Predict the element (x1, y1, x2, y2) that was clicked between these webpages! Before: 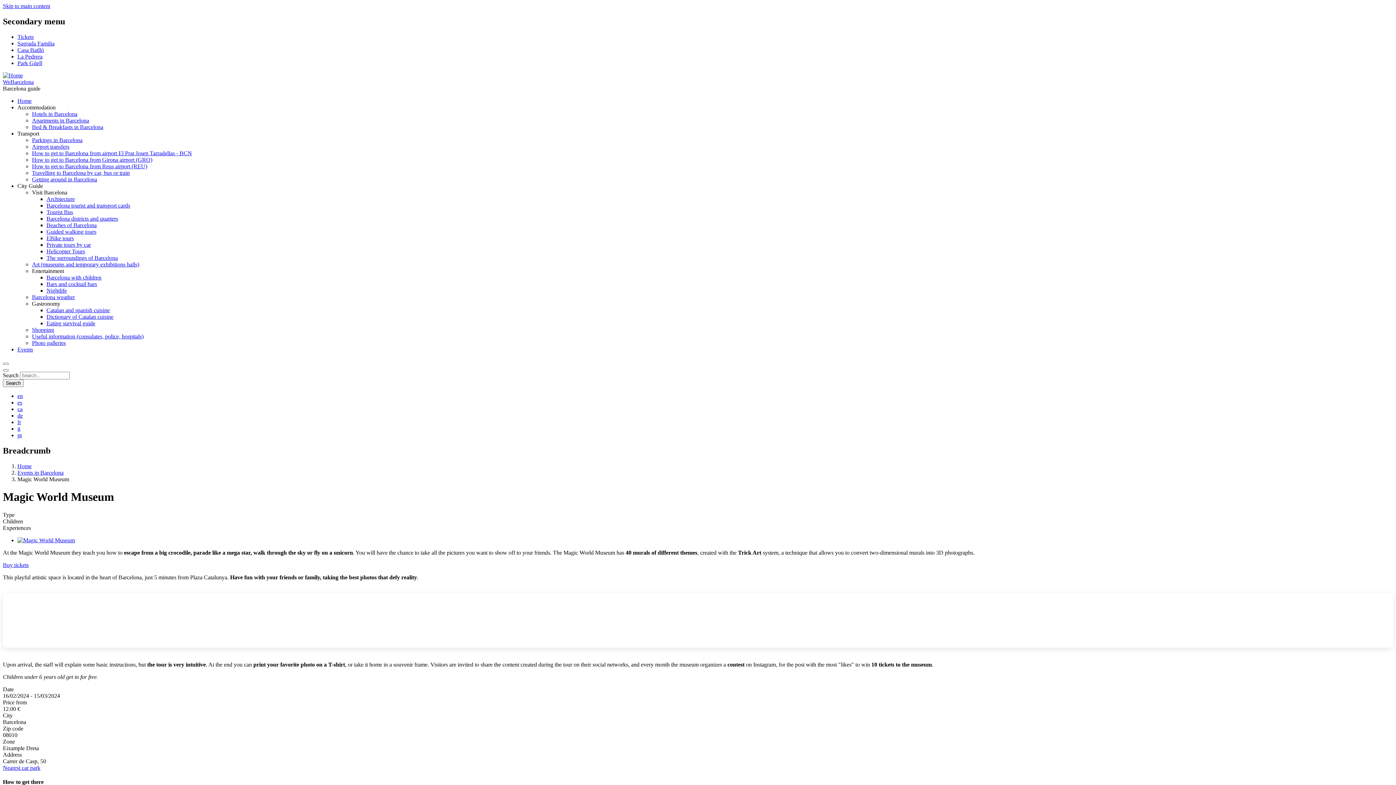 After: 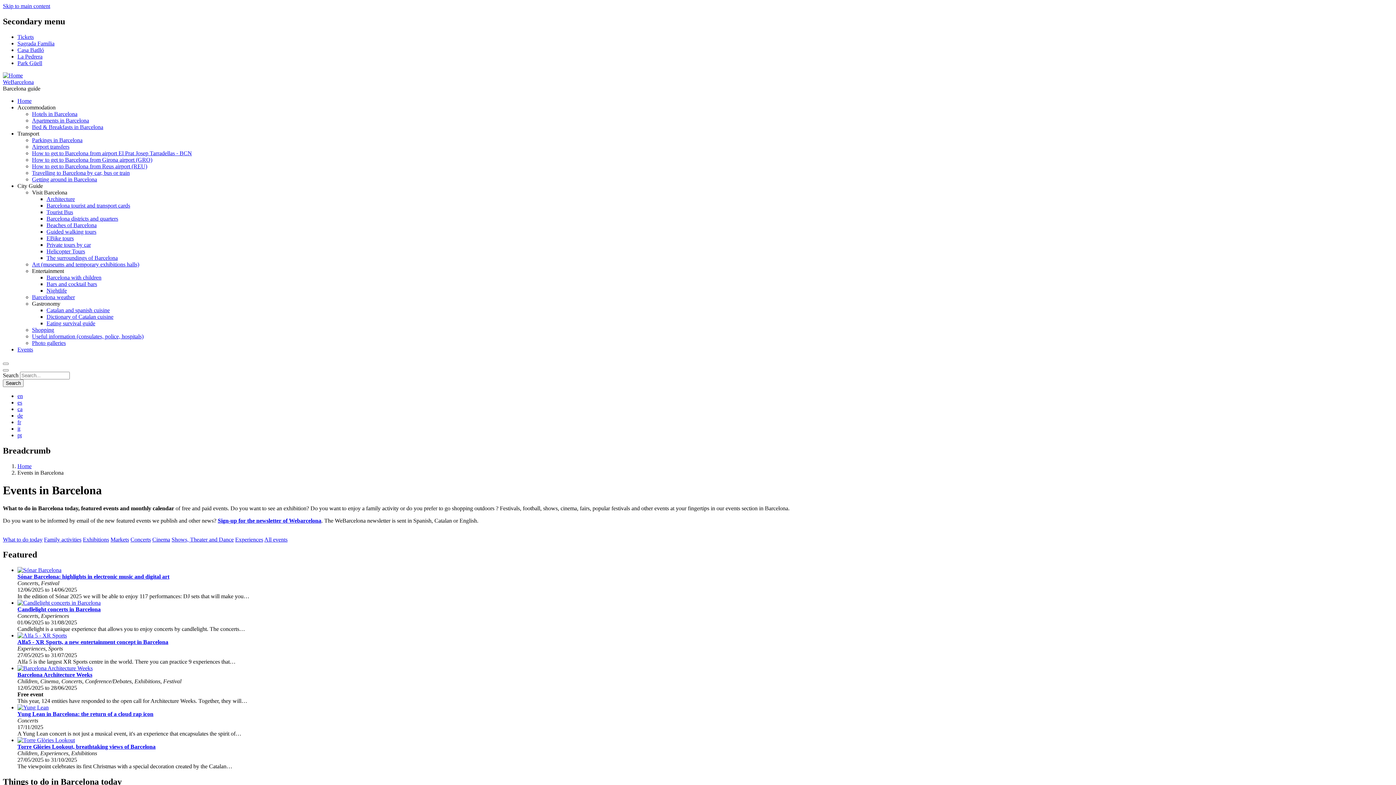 Action: bbox: (17, 469, 63, 475) label: Events in Barcelona